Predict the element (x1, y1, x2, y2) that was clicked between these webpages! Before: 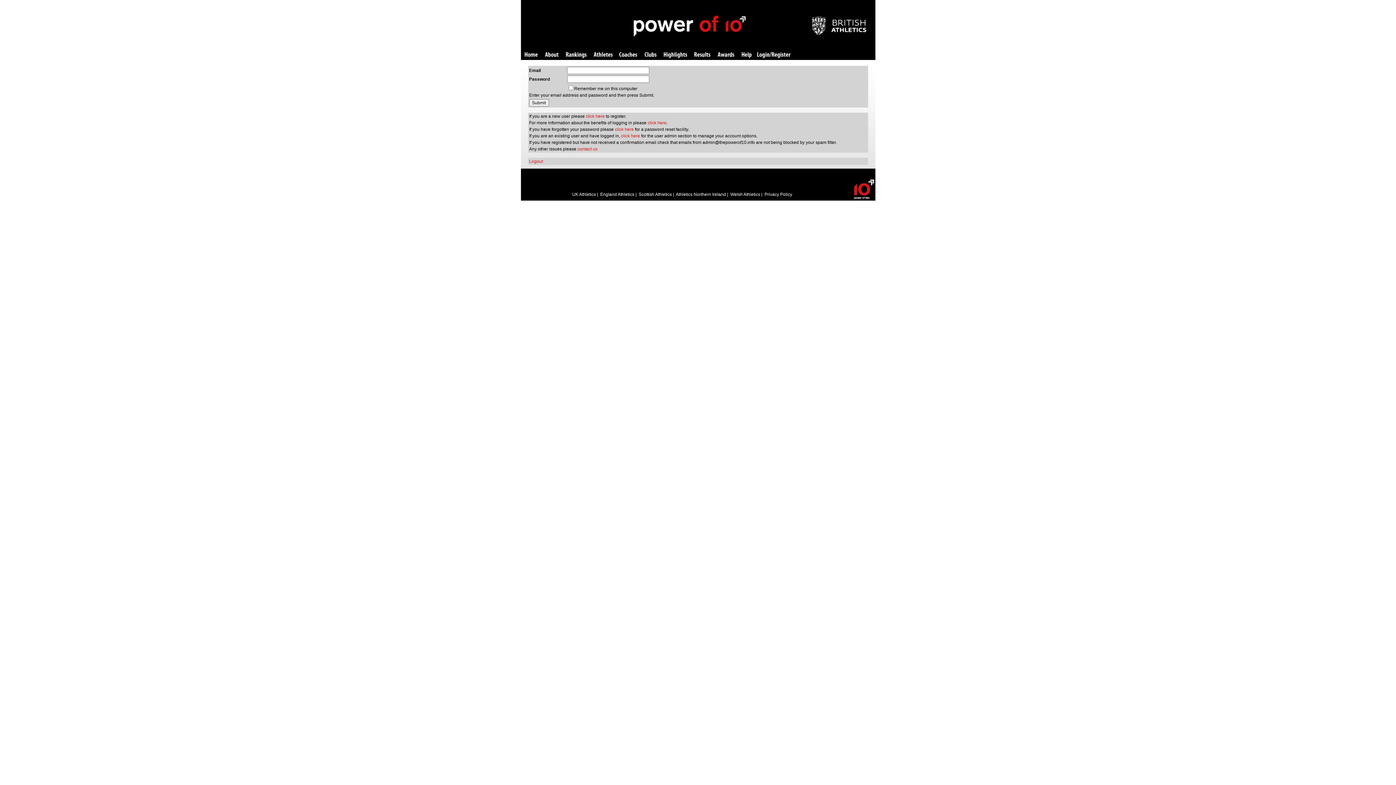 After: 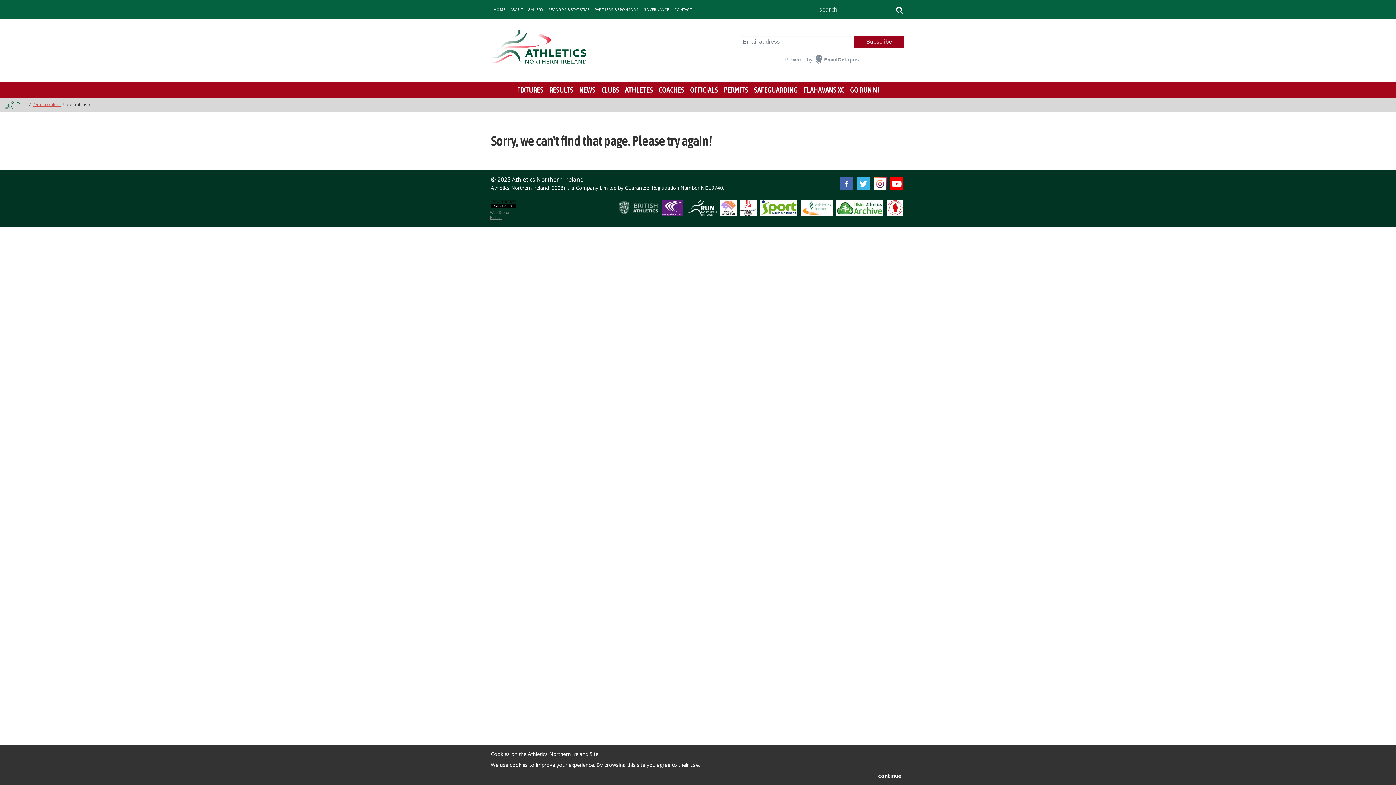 Action: label: Athletics Northern Ireland bbox: (676, 192, 726, 197)